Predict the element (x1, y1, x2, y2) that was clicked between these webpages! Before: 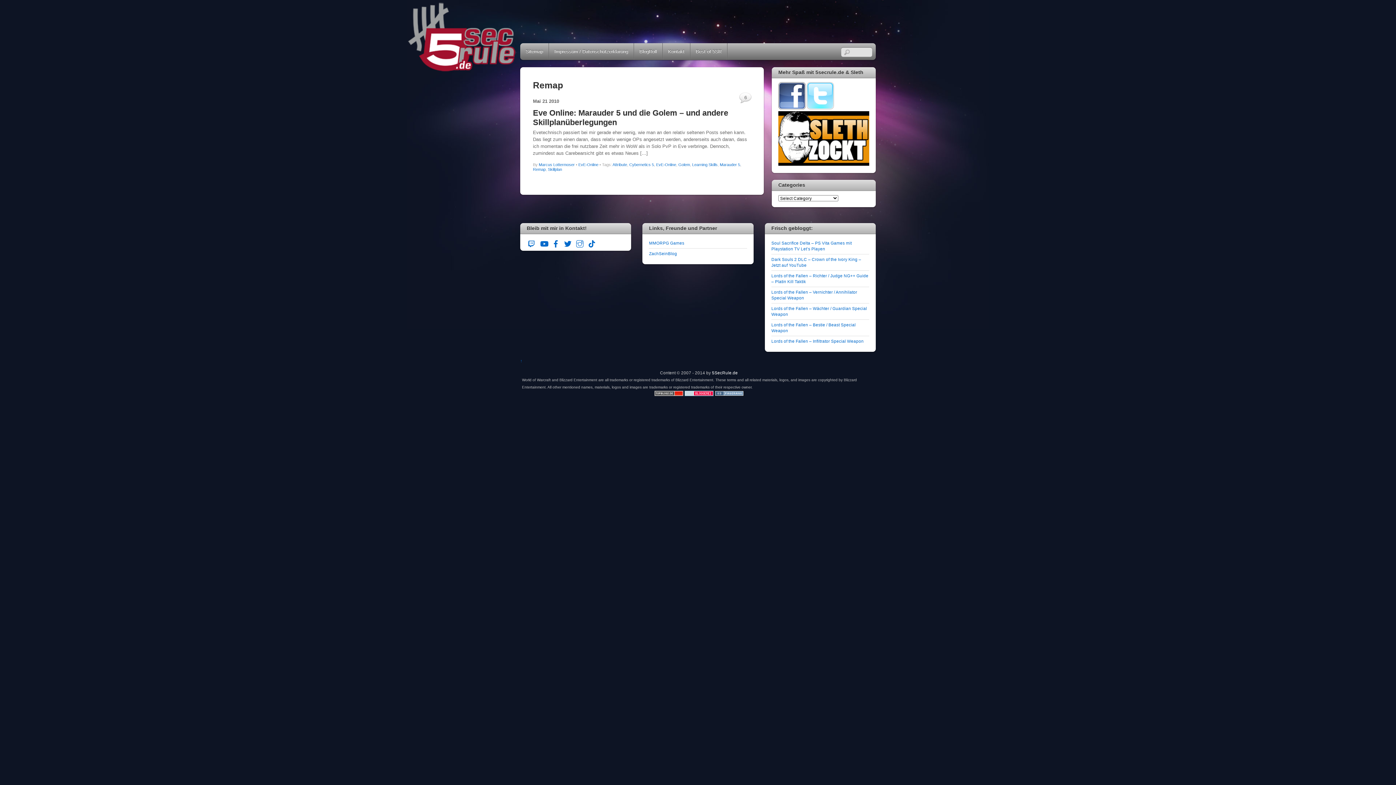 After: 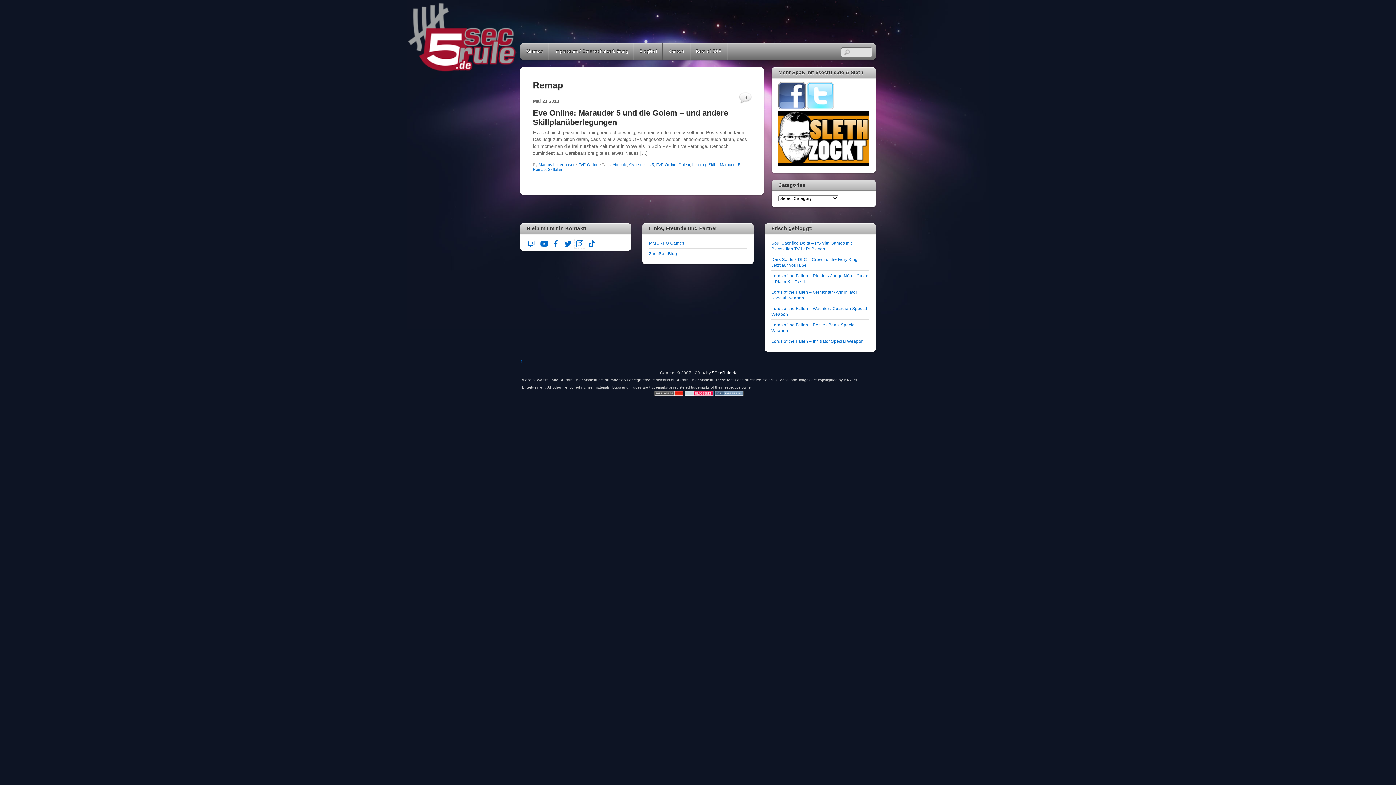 Action: bbox: (574, 240, 585, 245) label: instagram